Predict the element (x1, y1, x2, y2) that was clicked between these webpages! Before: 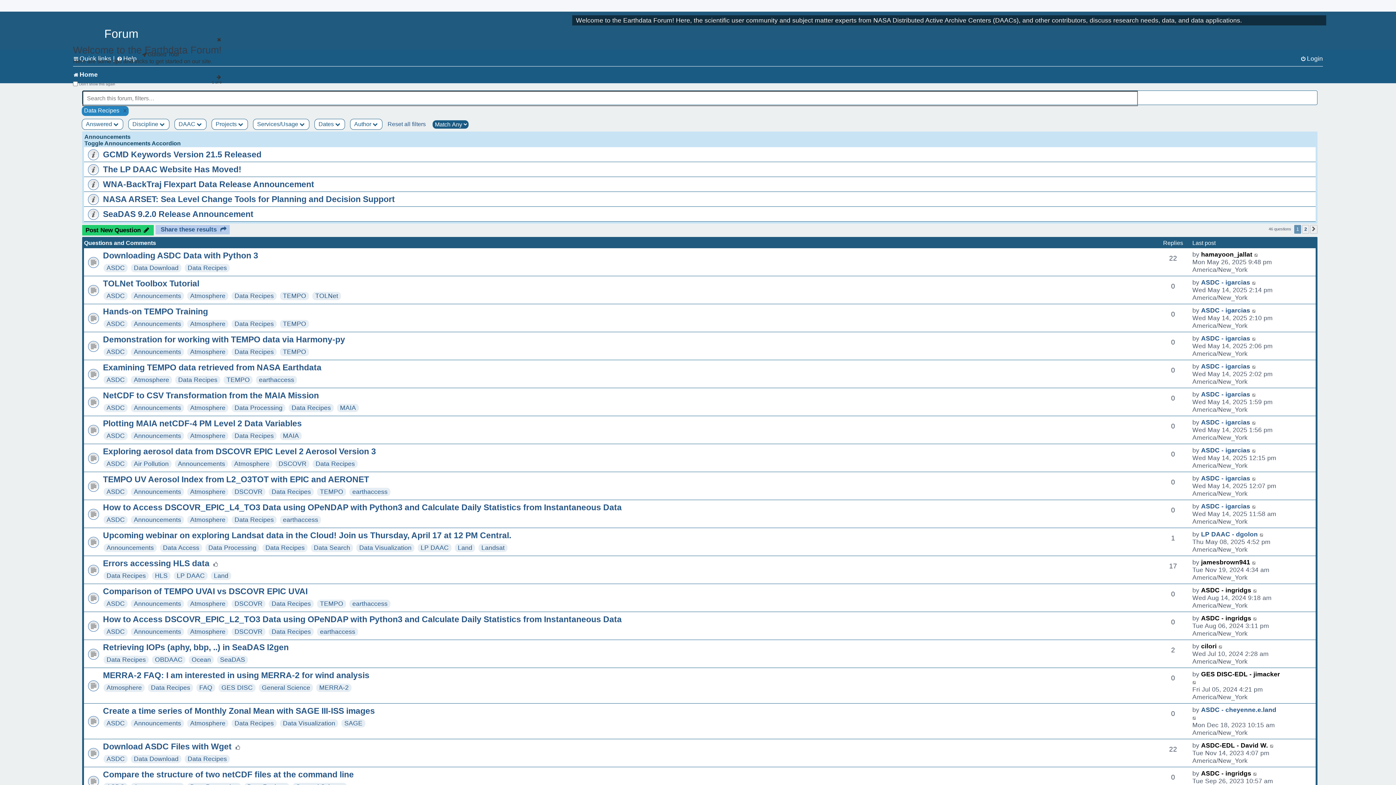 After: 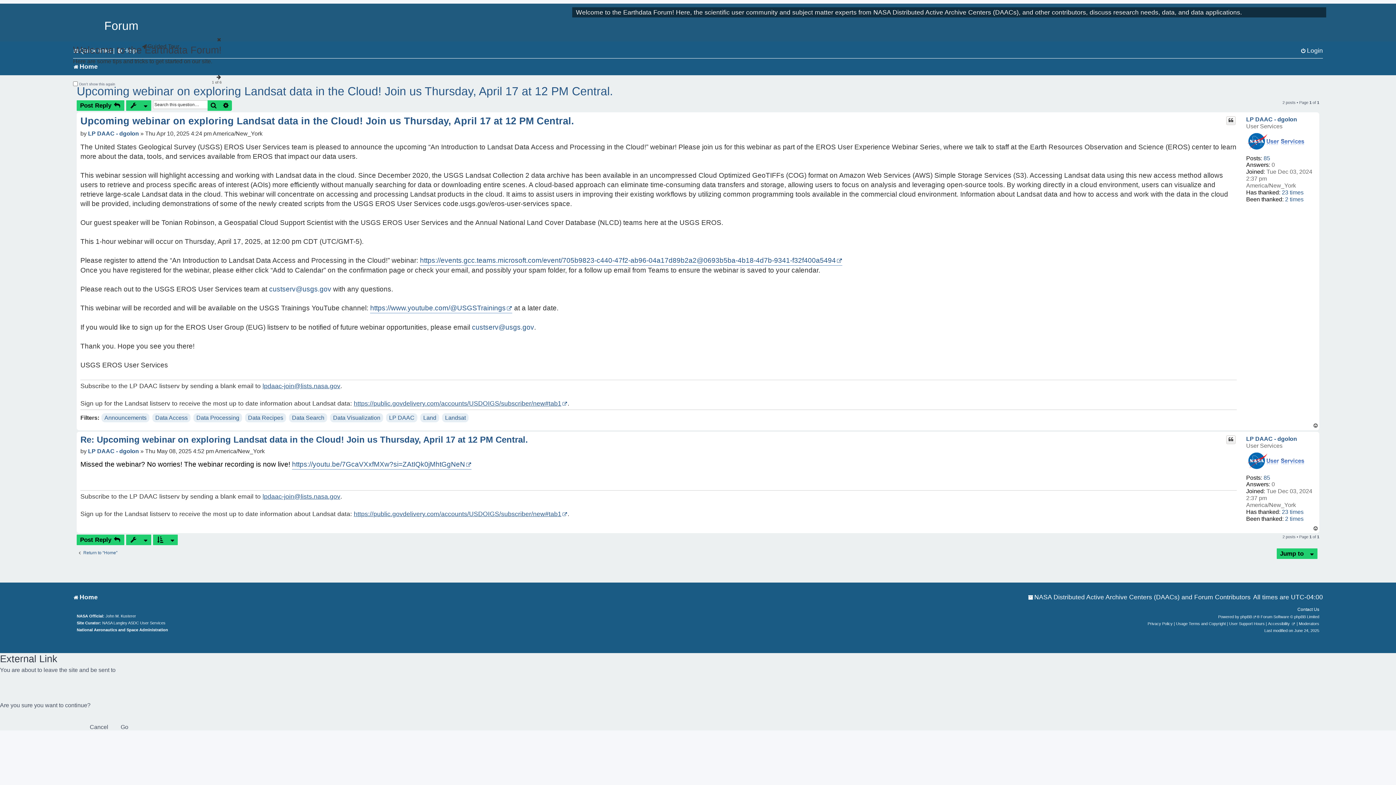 Action: label: Go to last post bbox: (1259, 530, 1264, 538)